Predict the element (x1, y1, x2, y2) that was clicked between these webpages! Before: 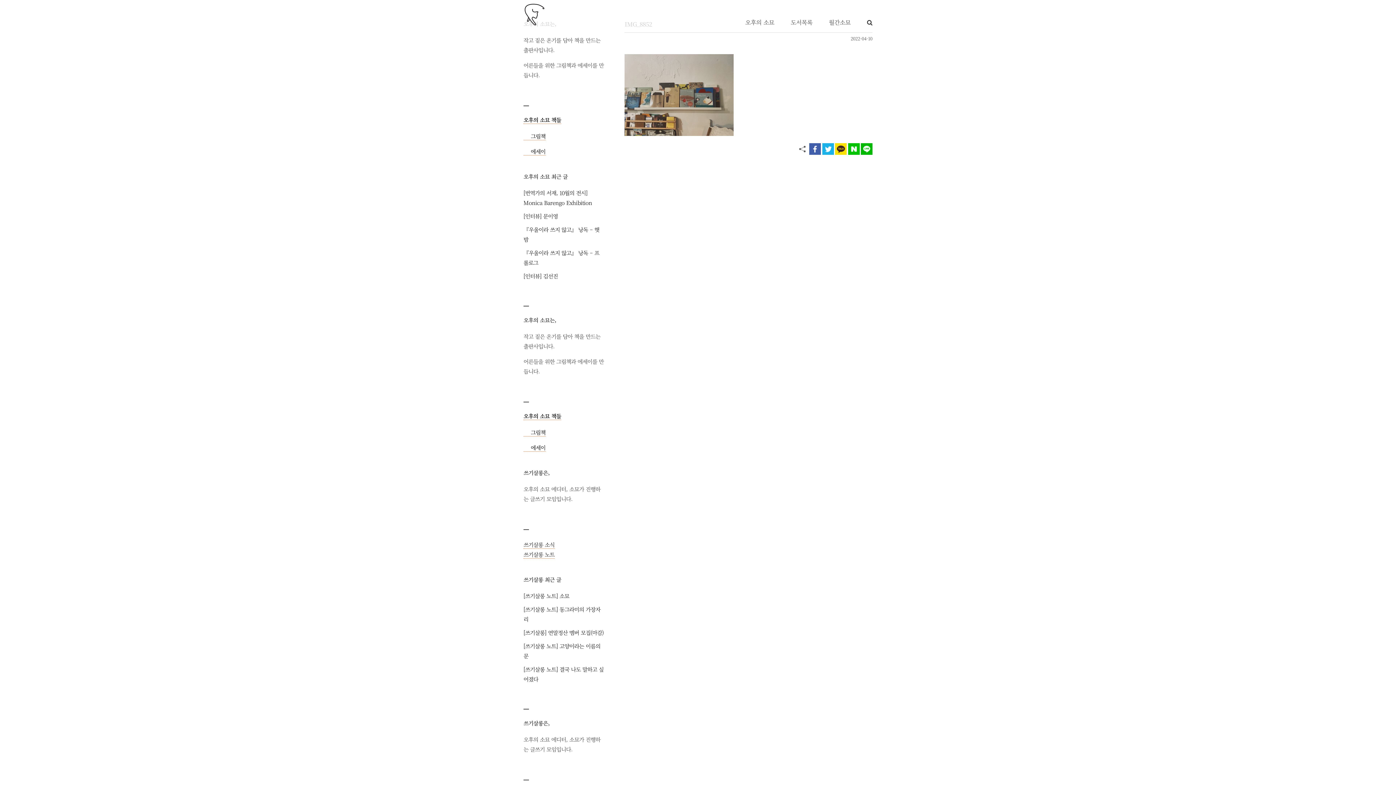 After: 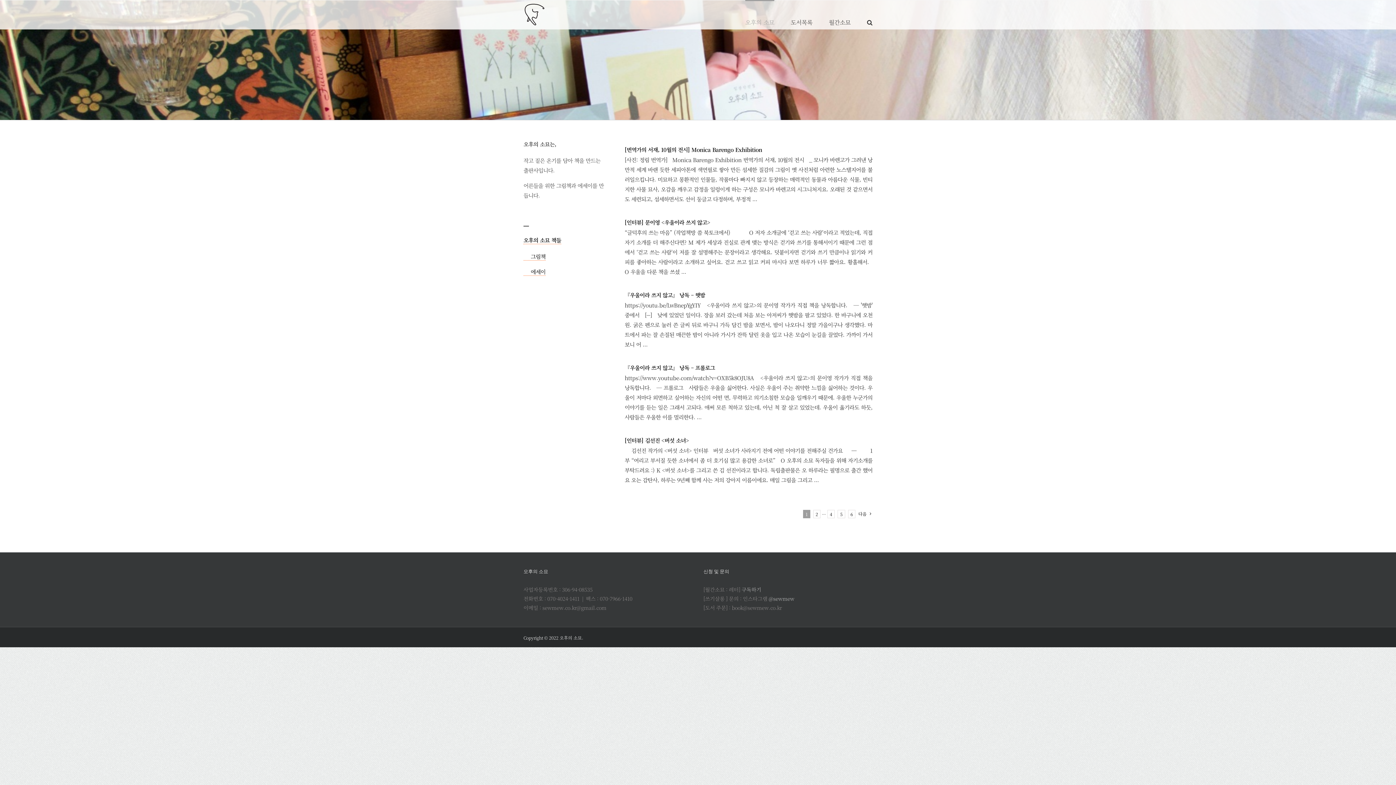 Action: bbox: (745, 0, 774, 29) label: 오후의 소묘